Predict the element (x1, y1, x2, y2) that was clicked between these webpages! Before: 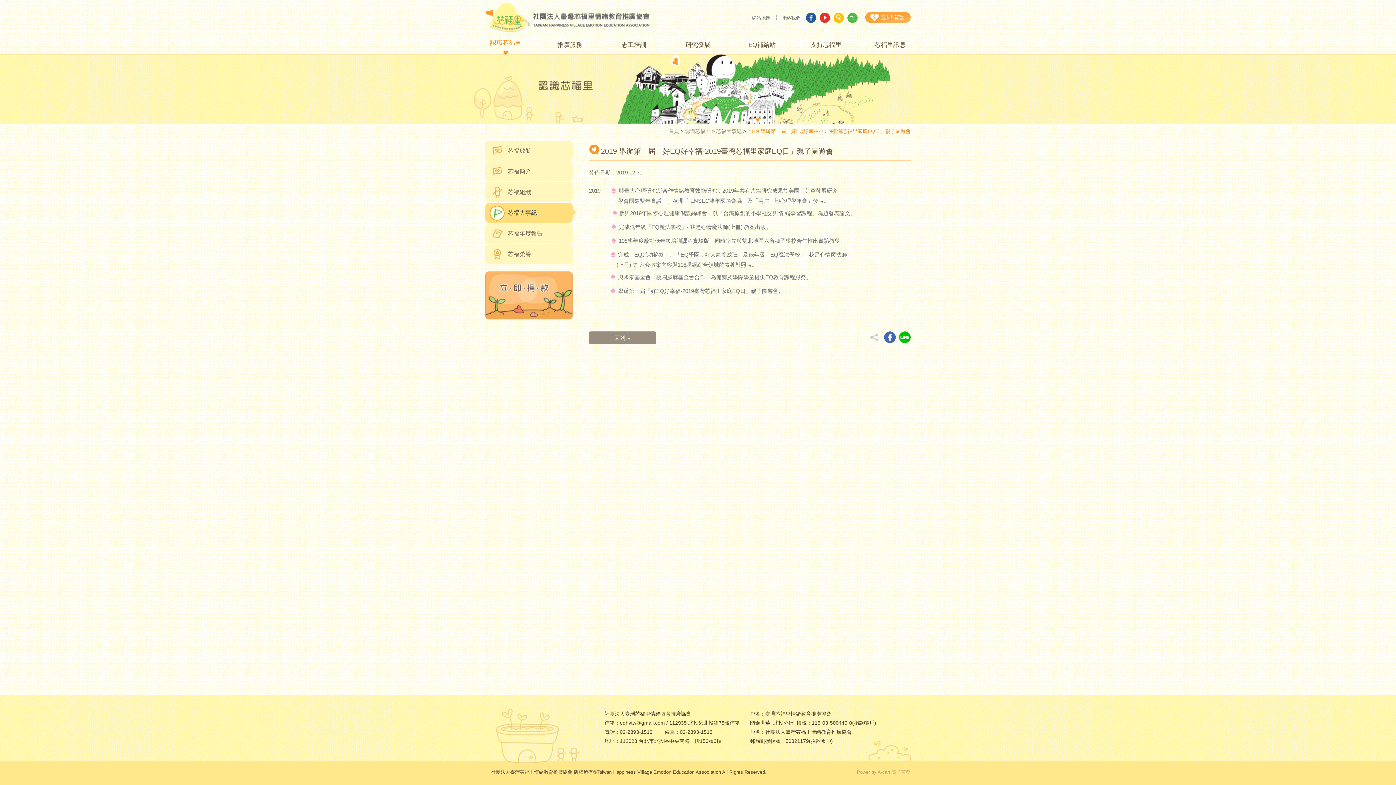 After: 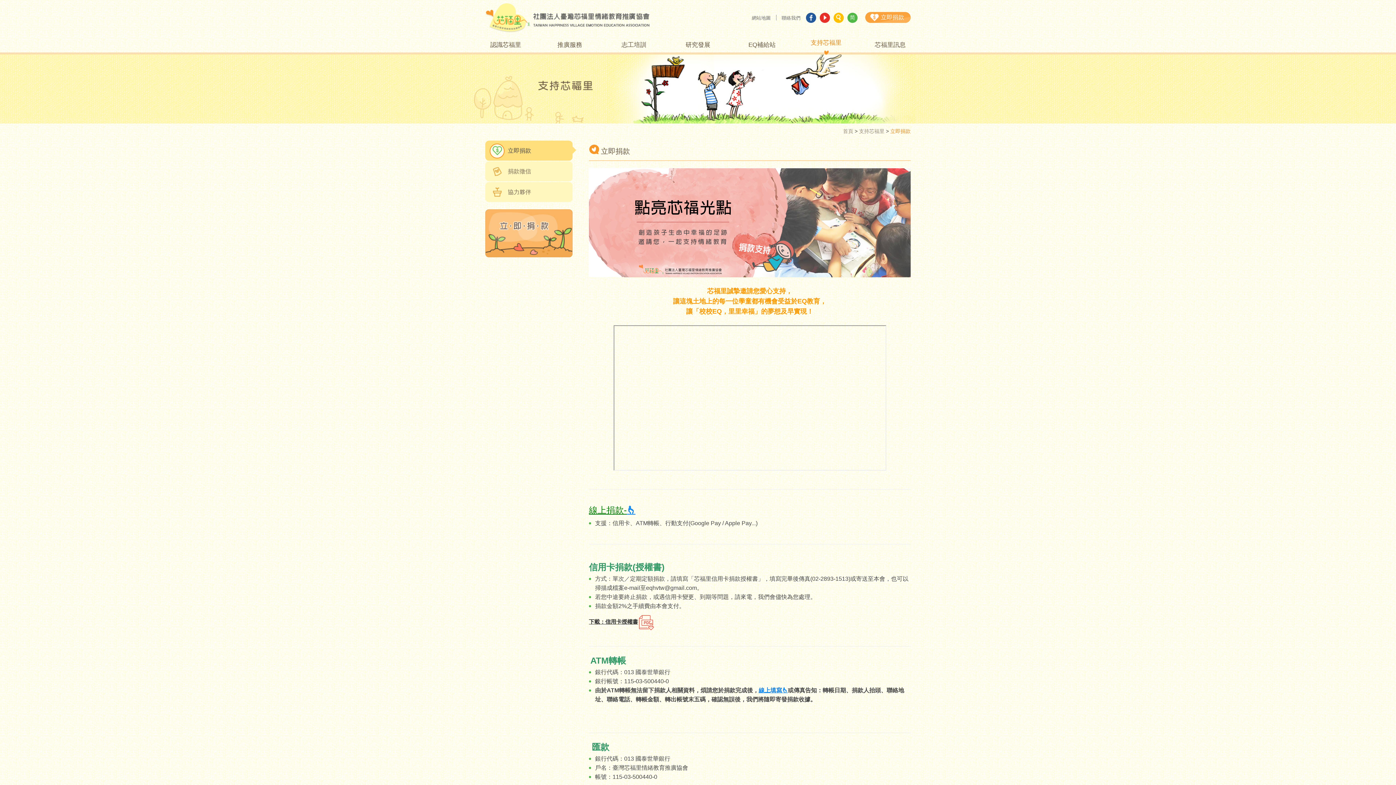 Action: bbox: (865, 12, 910, 22) label: 立即捐款